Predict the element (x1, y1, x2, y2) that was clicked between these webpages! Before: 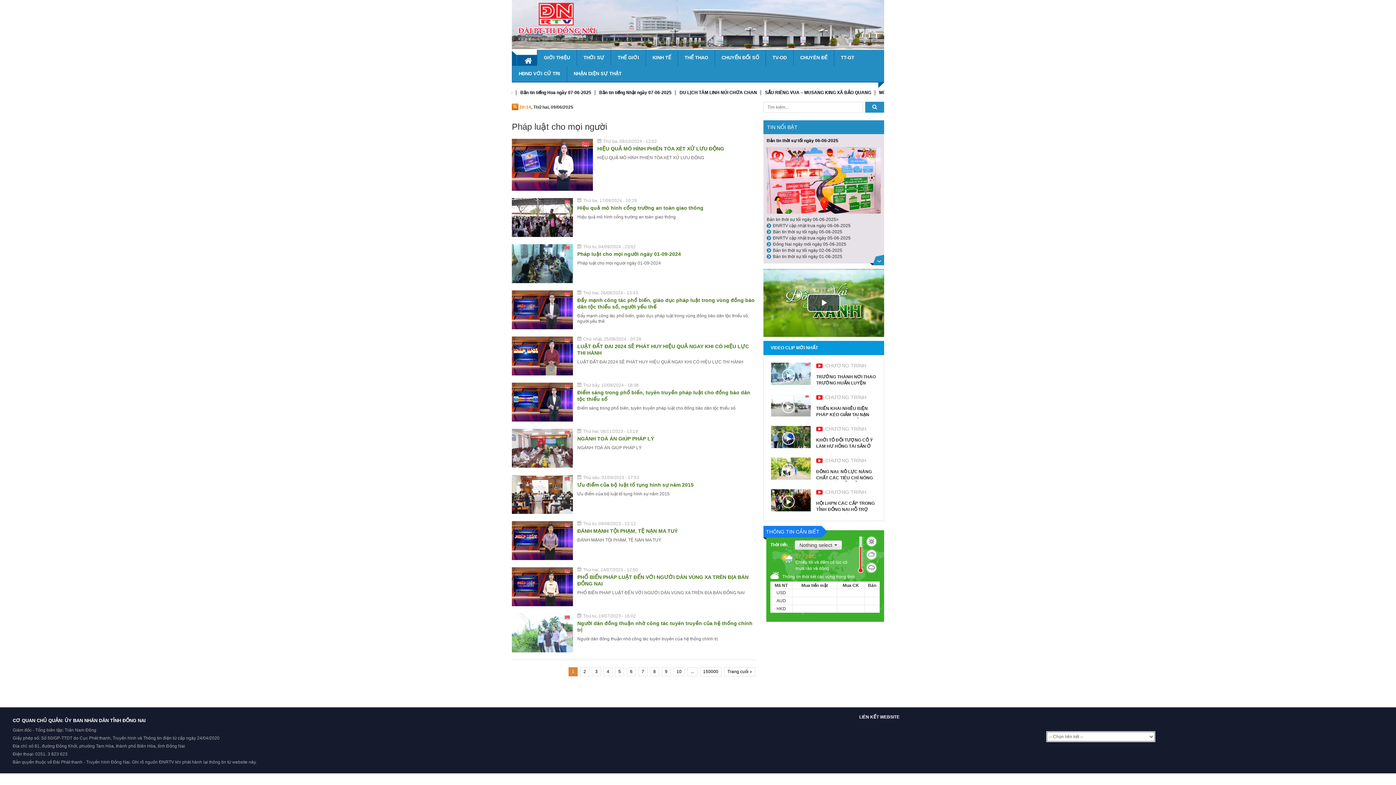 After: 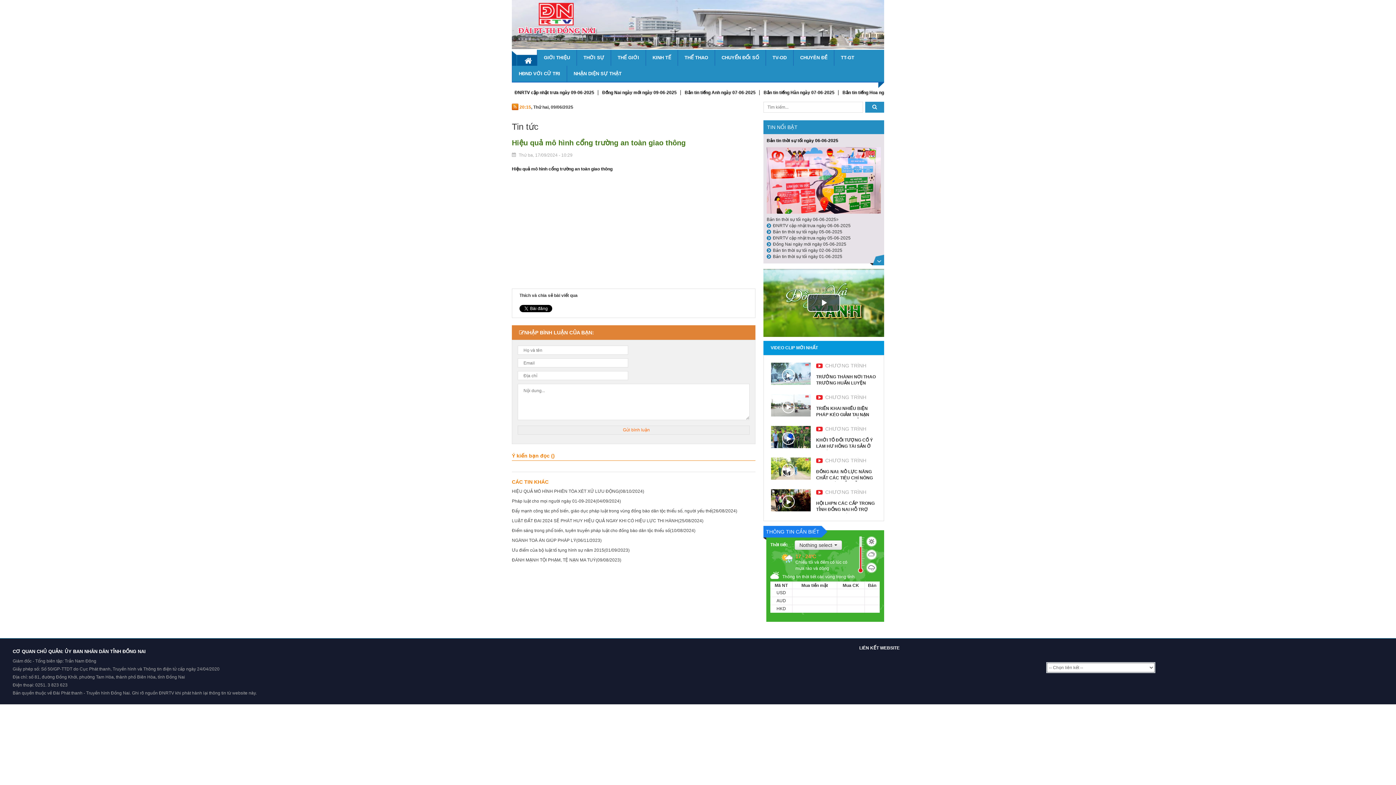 Action: label: Hiệu quả mô hình cổng trường an toàn giao thông bbox: (577, 205, 703, 210)